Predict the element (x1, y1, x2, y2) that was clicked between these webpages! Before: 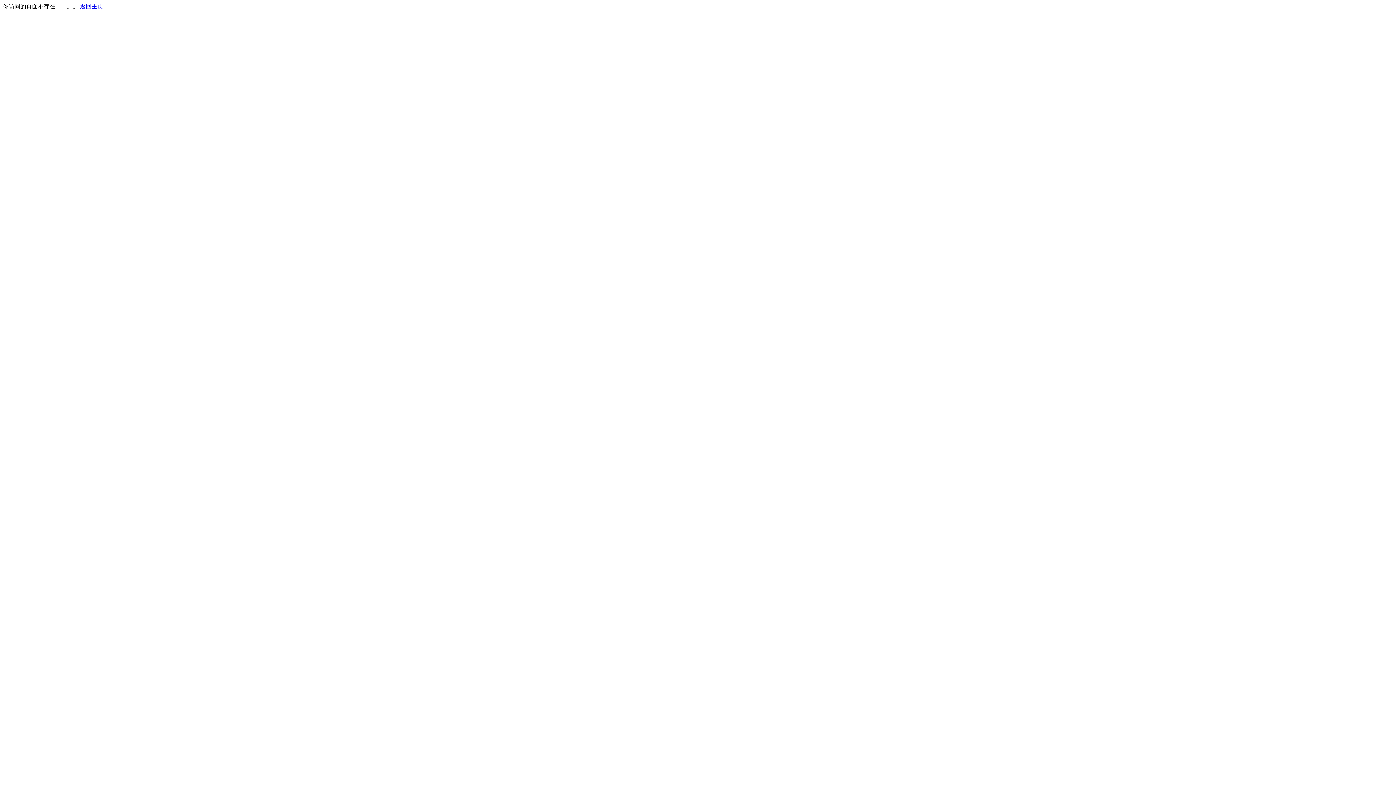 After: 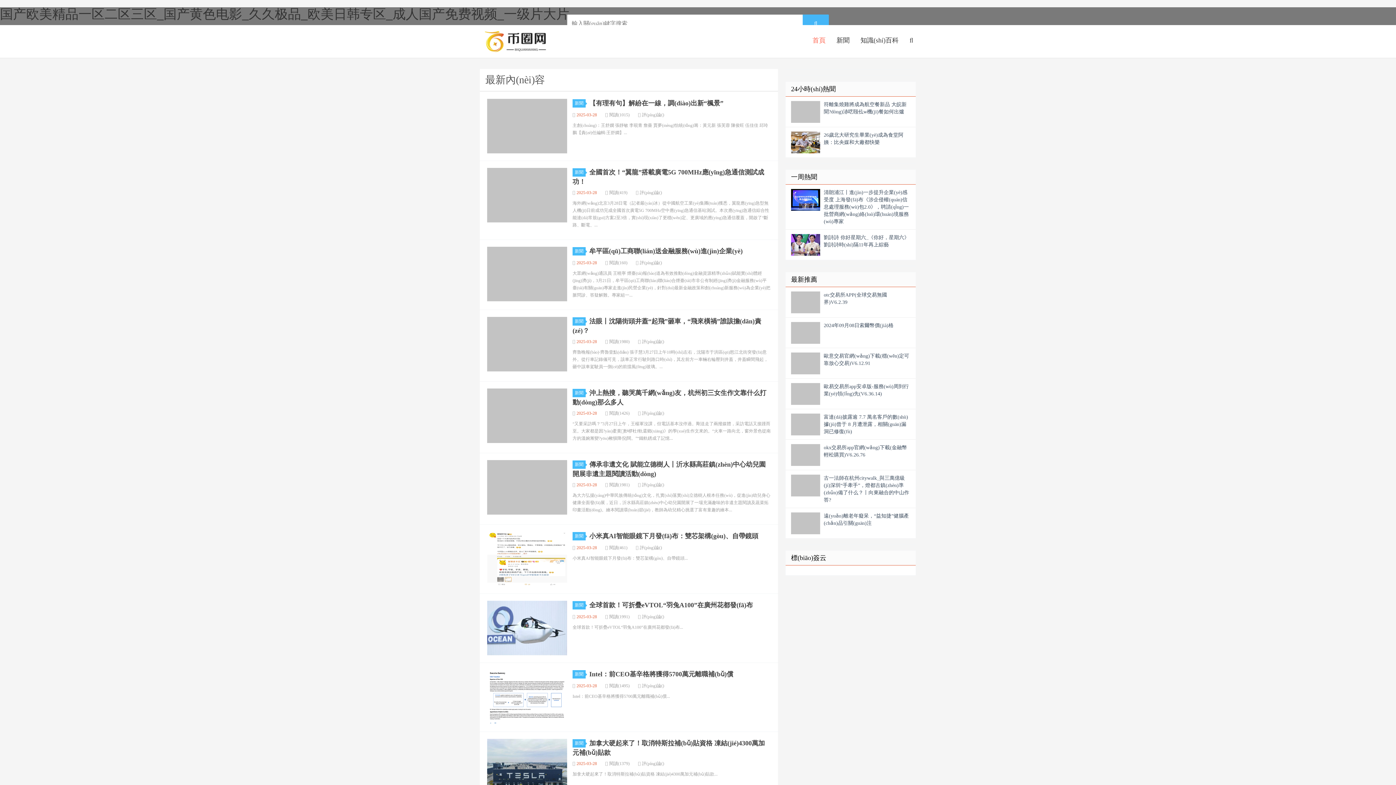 Action: bbox: (80, 3, 103, 9) label: 返回主页